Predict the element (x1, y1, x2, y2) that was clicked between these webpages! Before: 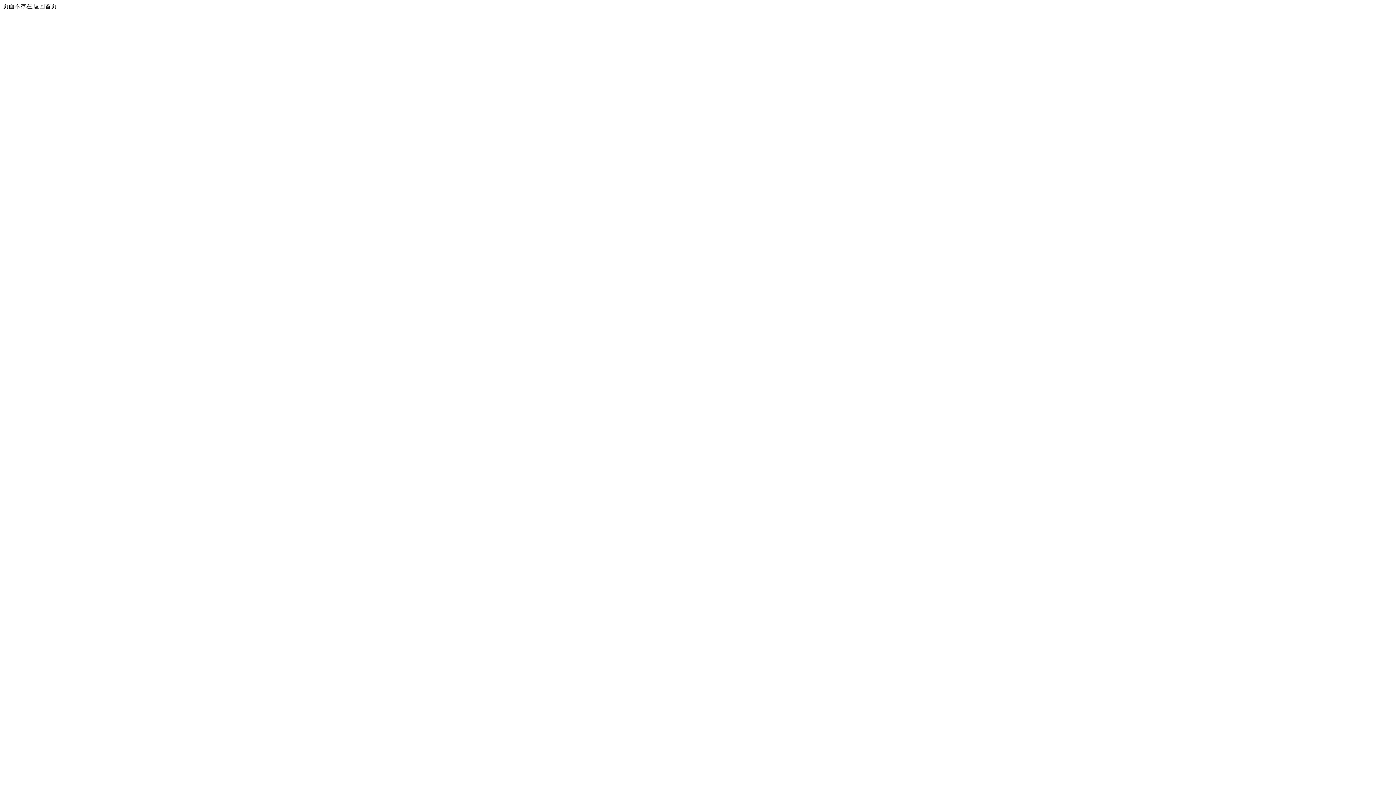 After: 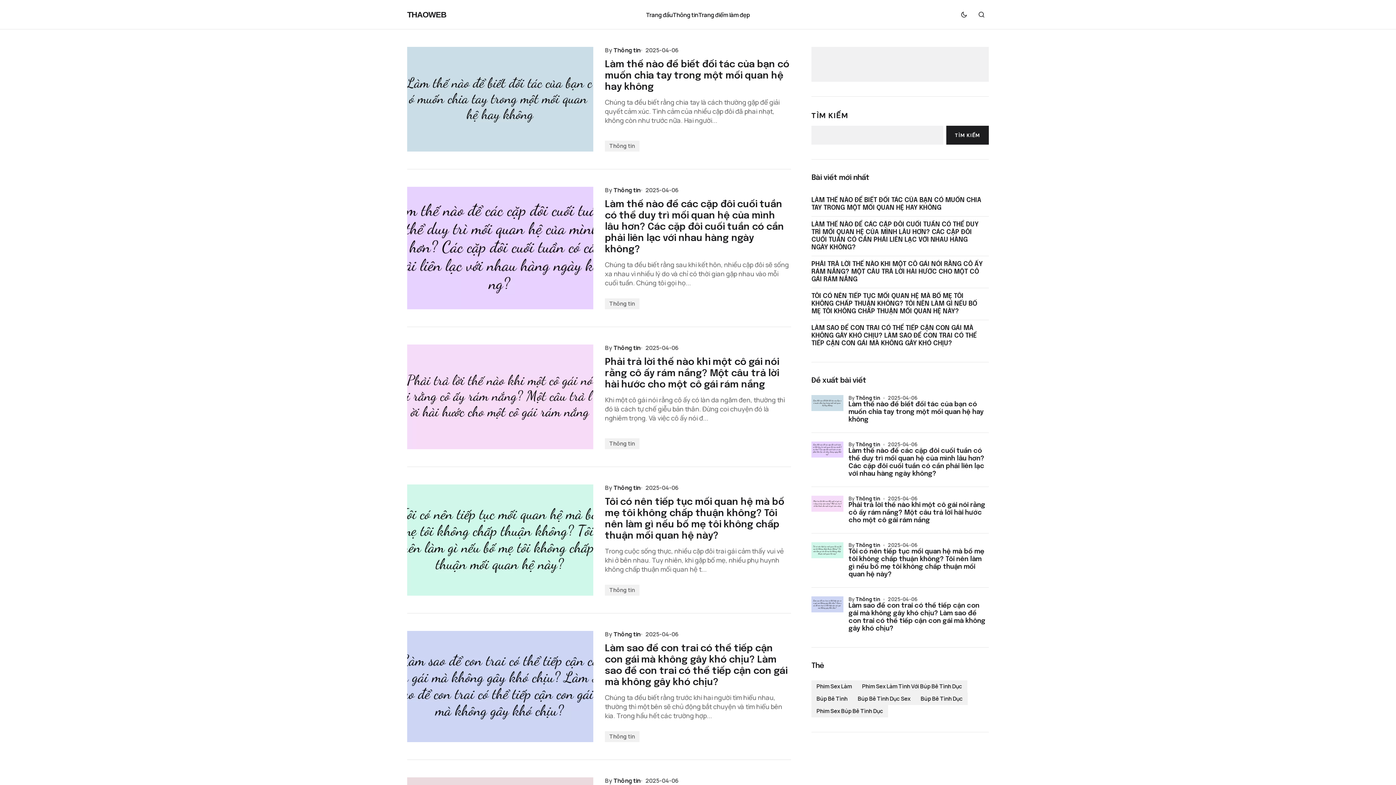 Action: bbox: (33, 3, 56, 9) label: 返回首页